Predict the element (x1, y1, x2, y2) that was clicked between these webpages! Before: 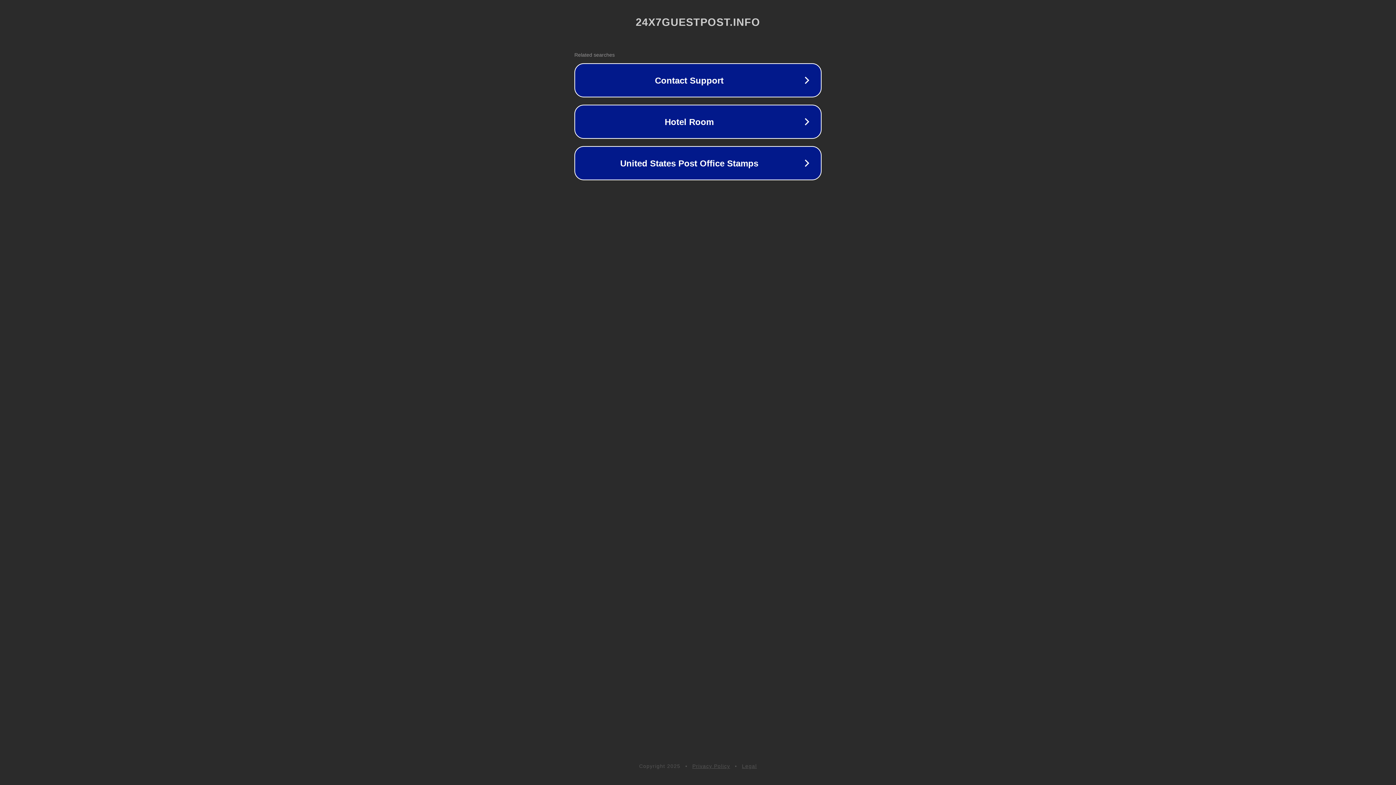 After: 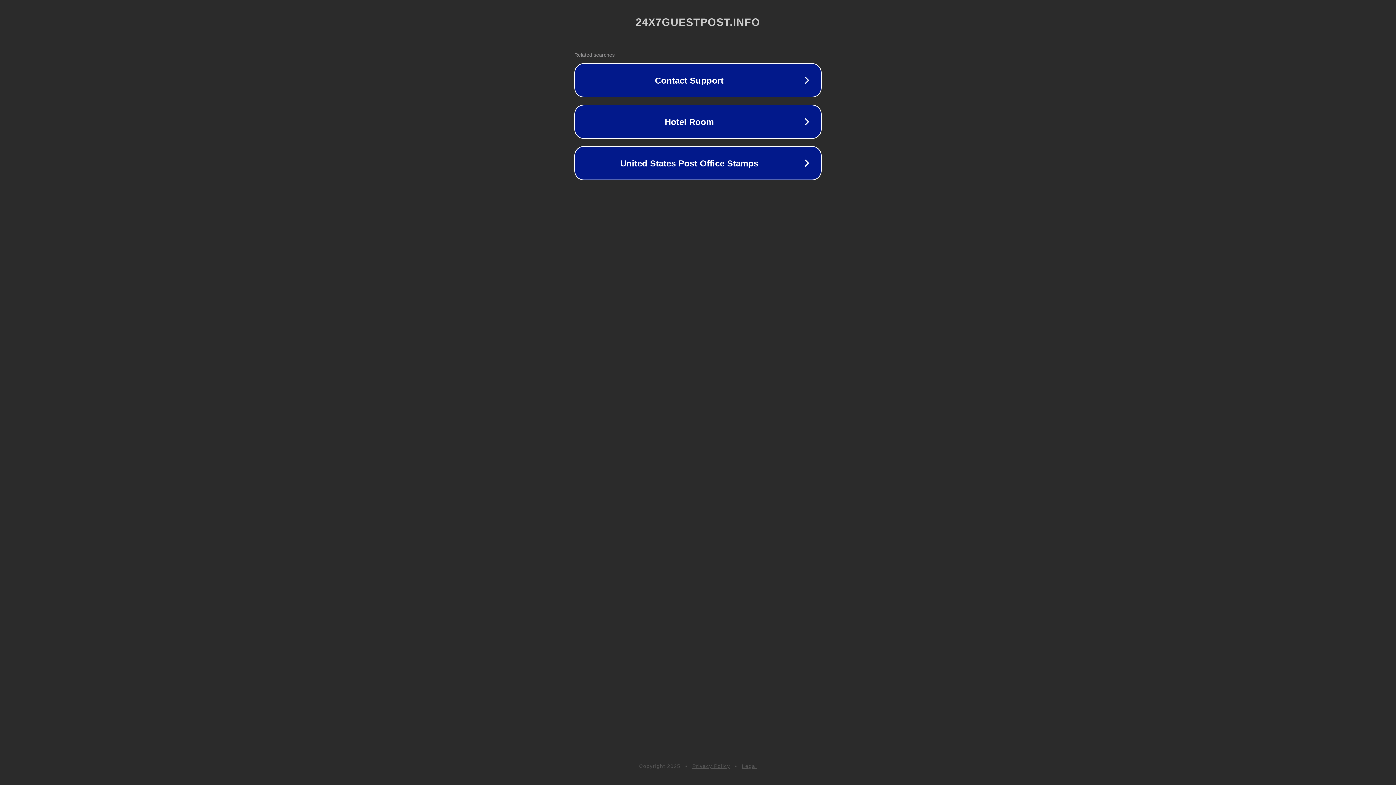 Action: bbox: (692, 763, 730, 769) label: Privacy Policy